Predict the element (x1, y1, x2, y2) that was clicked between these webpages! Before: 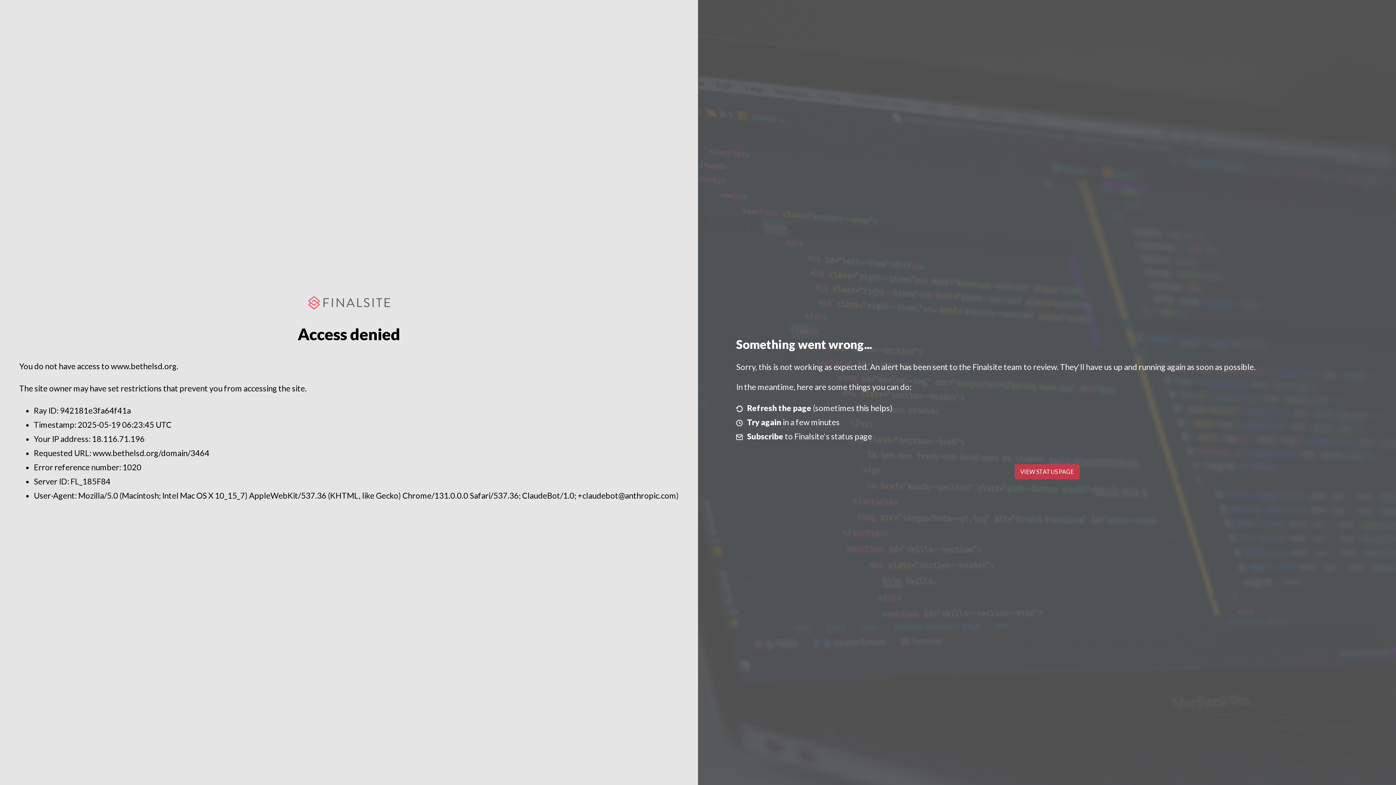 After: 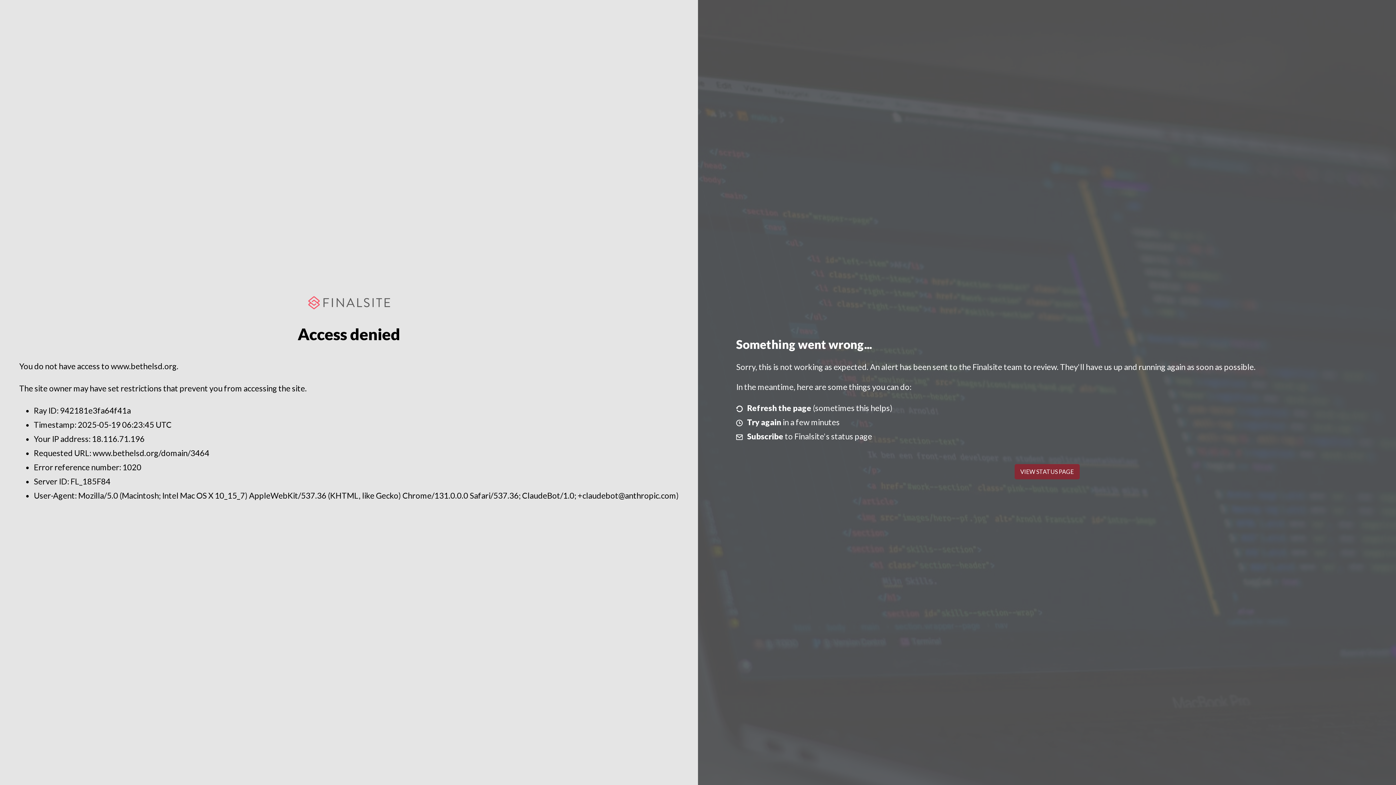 Action: label: VIEW STATUS PAGE bbox: (1014, 464, 1079, 479)